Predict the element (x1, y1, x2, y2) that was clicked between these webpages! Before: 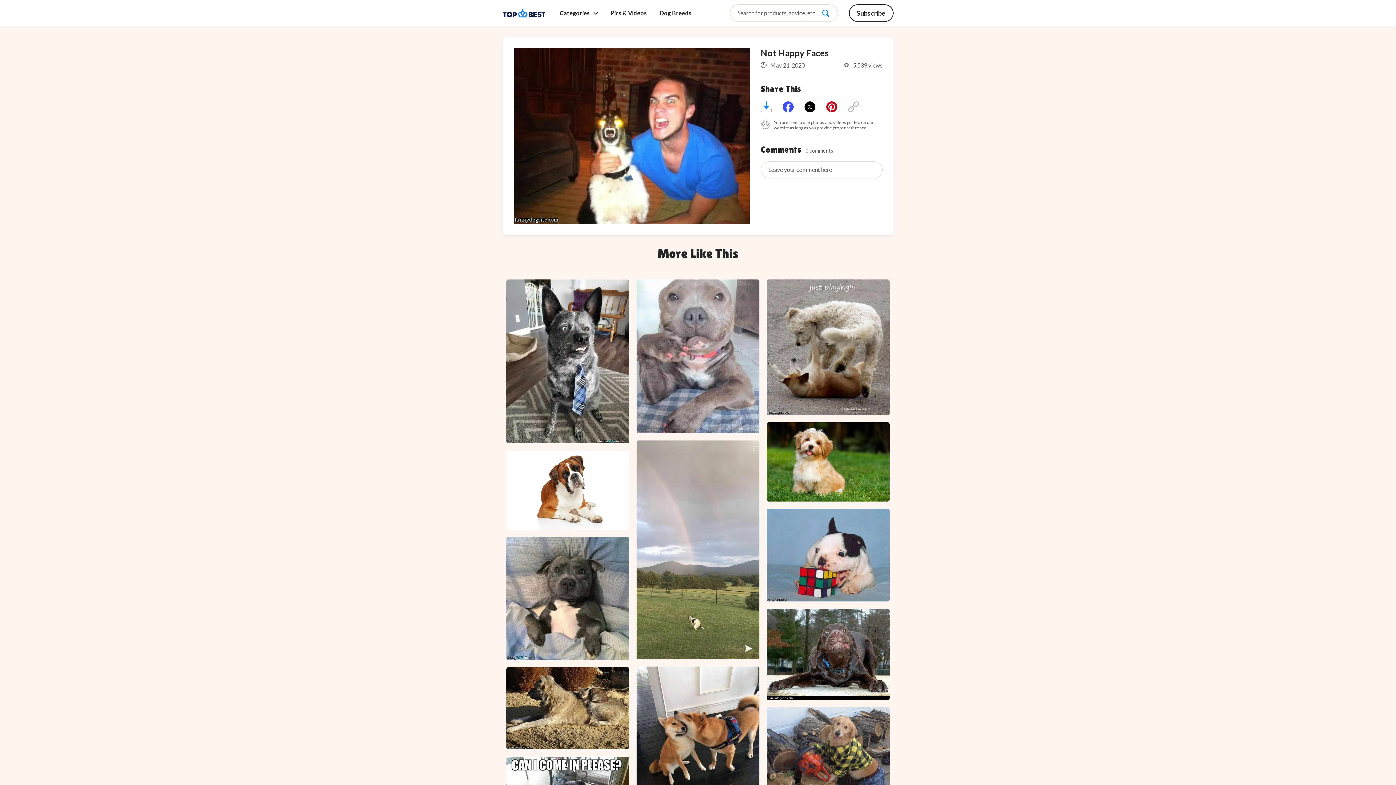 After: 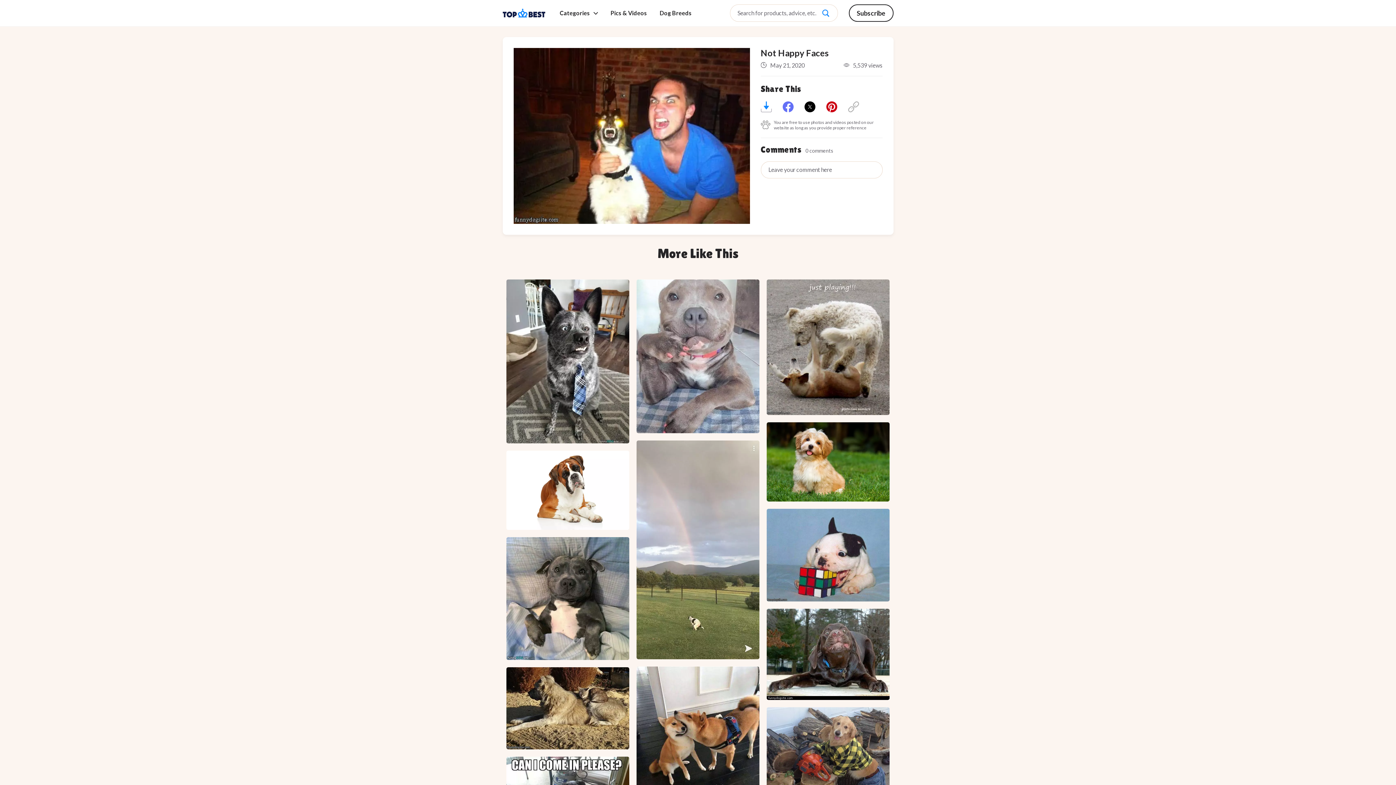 Action: bbox: (782, 101, 793, 112)